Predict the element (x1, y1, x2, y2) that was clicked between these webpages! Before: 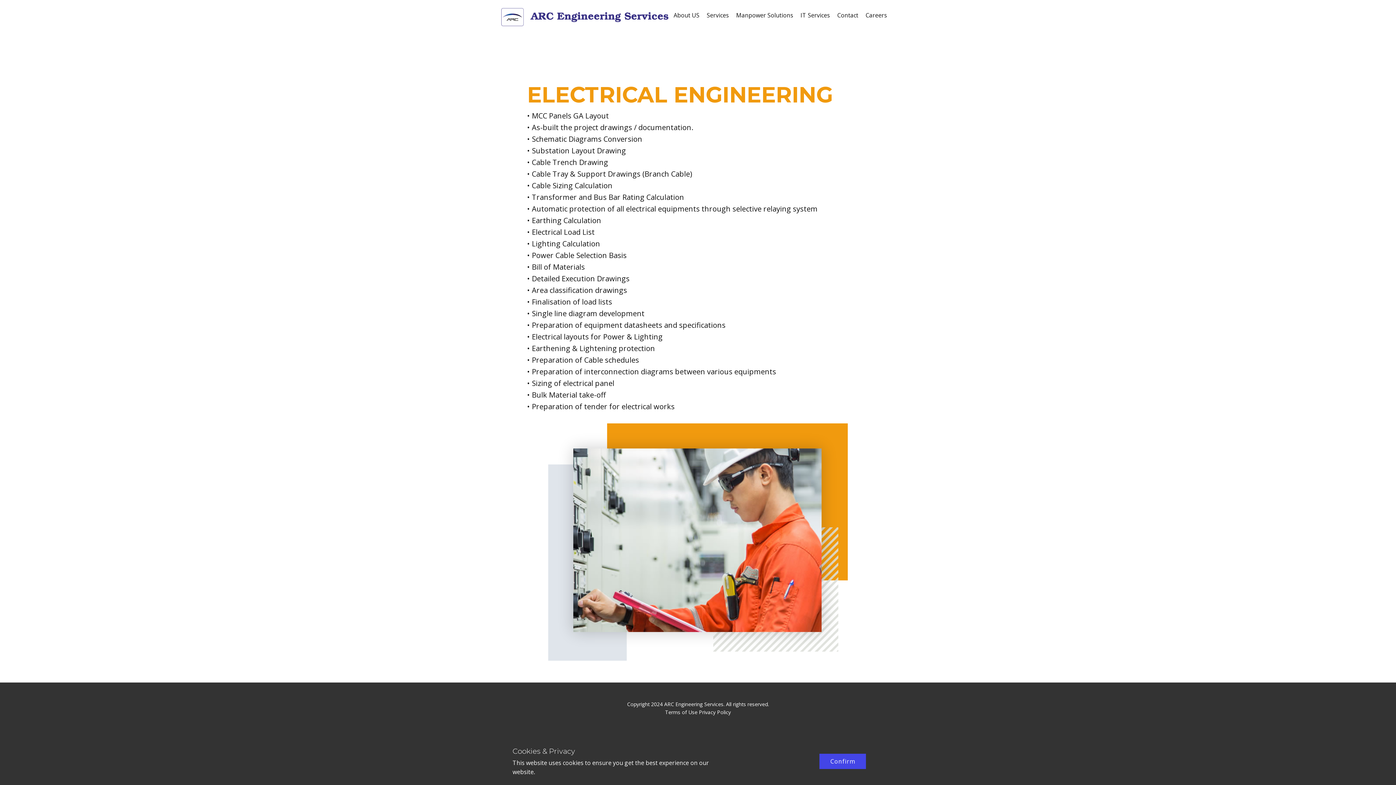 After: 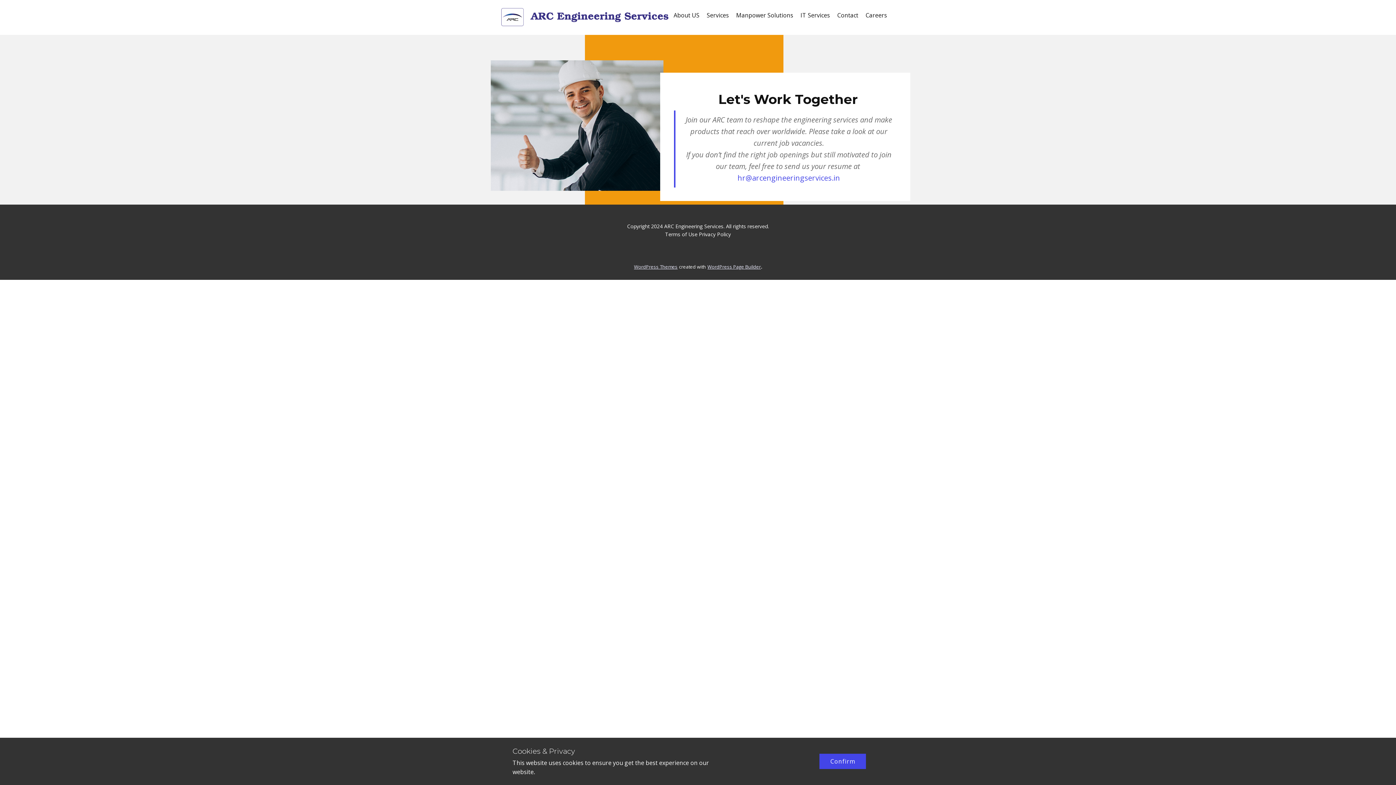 Action: label: Careers bbox: (862, 8, 890, 21)